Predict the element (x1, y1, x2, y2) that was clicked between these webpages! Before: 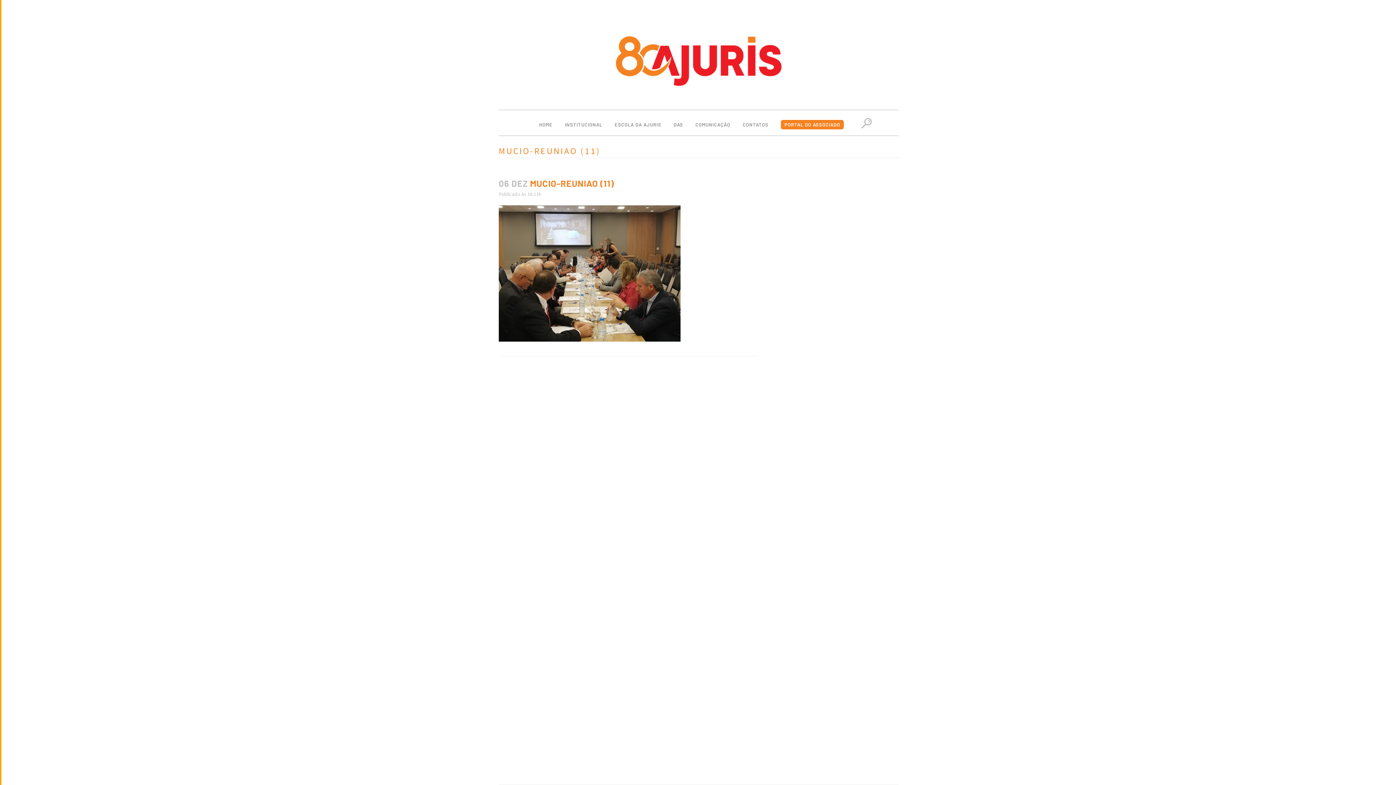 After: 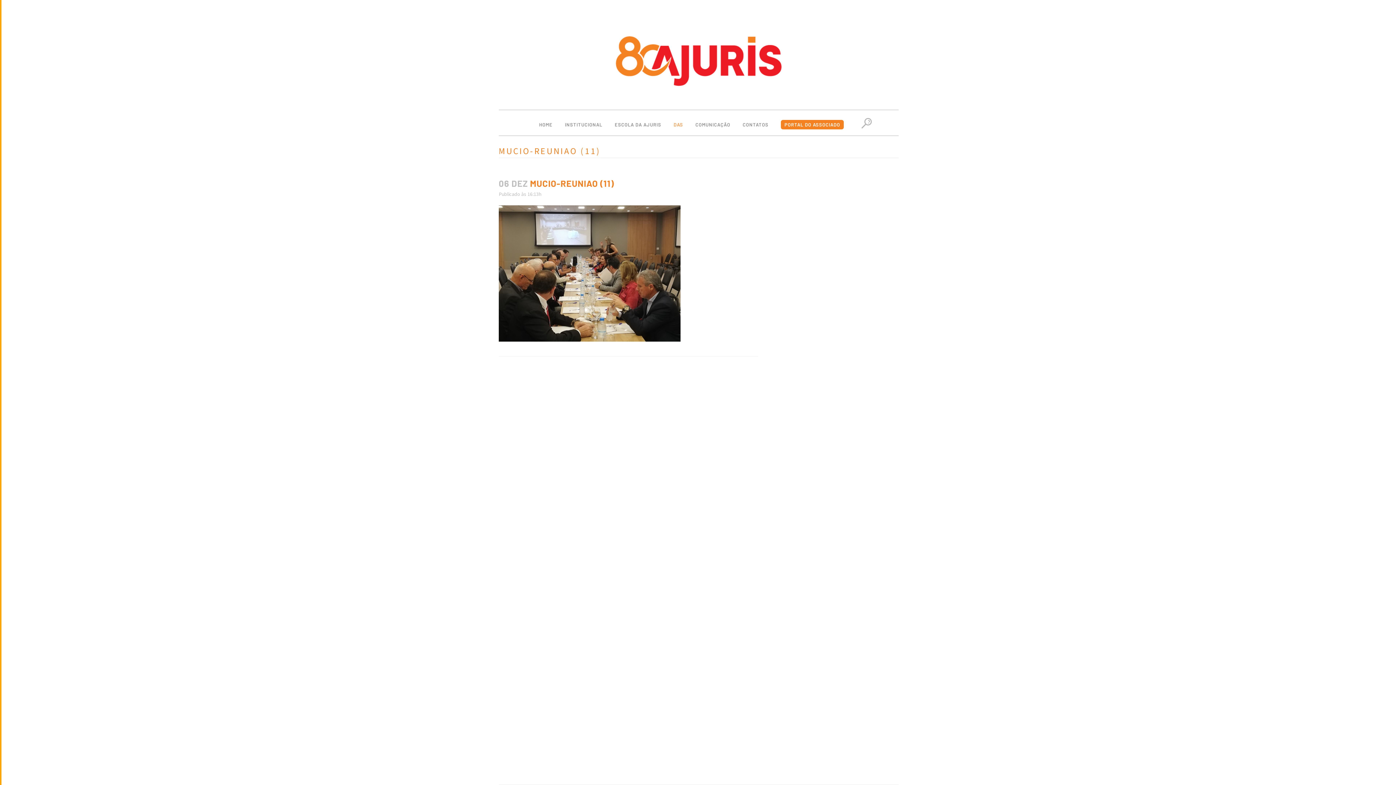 Action: label: DAS bbox: (667, 113, 689, 135)